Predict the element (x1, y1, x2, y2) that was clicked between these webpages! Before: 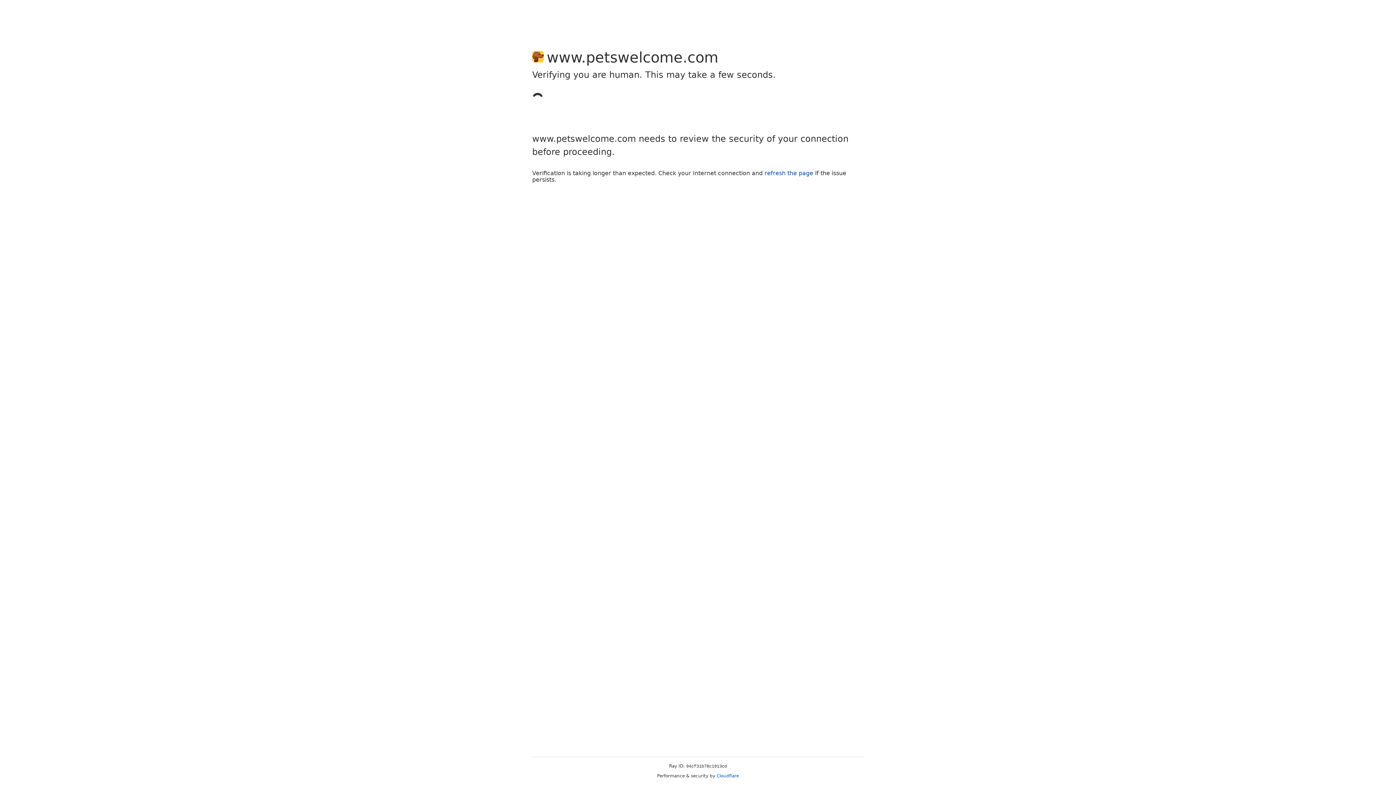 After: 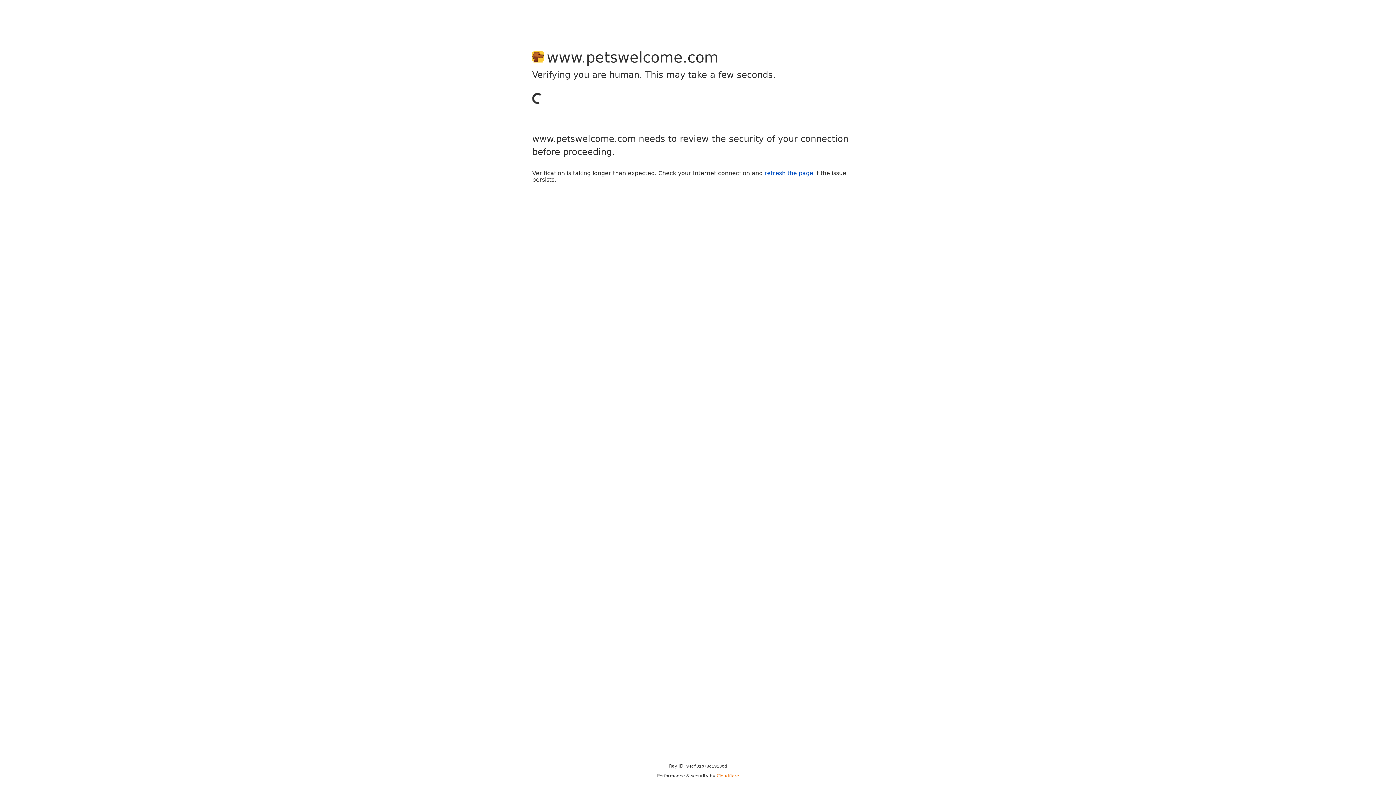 Action: label: Cloudflare bbox: (716, 773, 739, 778)